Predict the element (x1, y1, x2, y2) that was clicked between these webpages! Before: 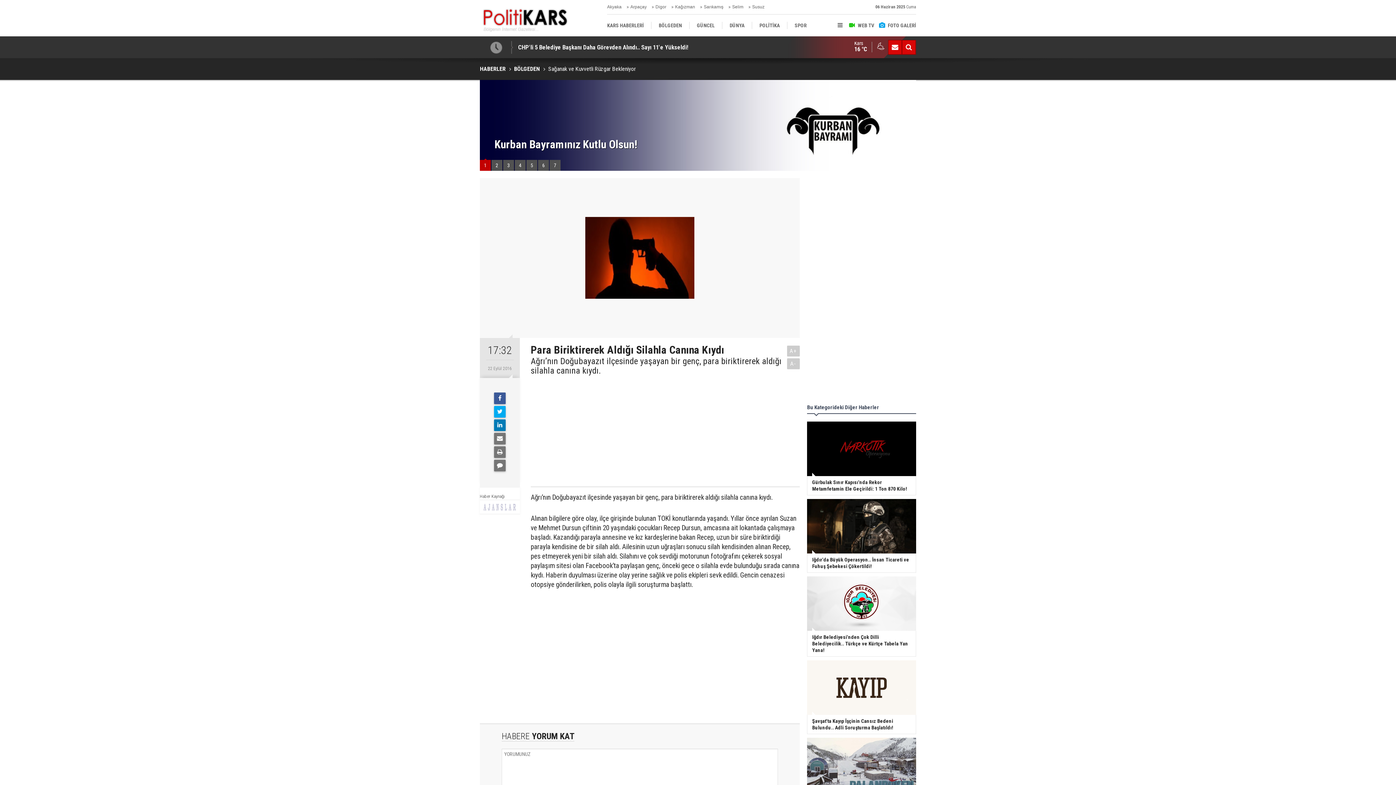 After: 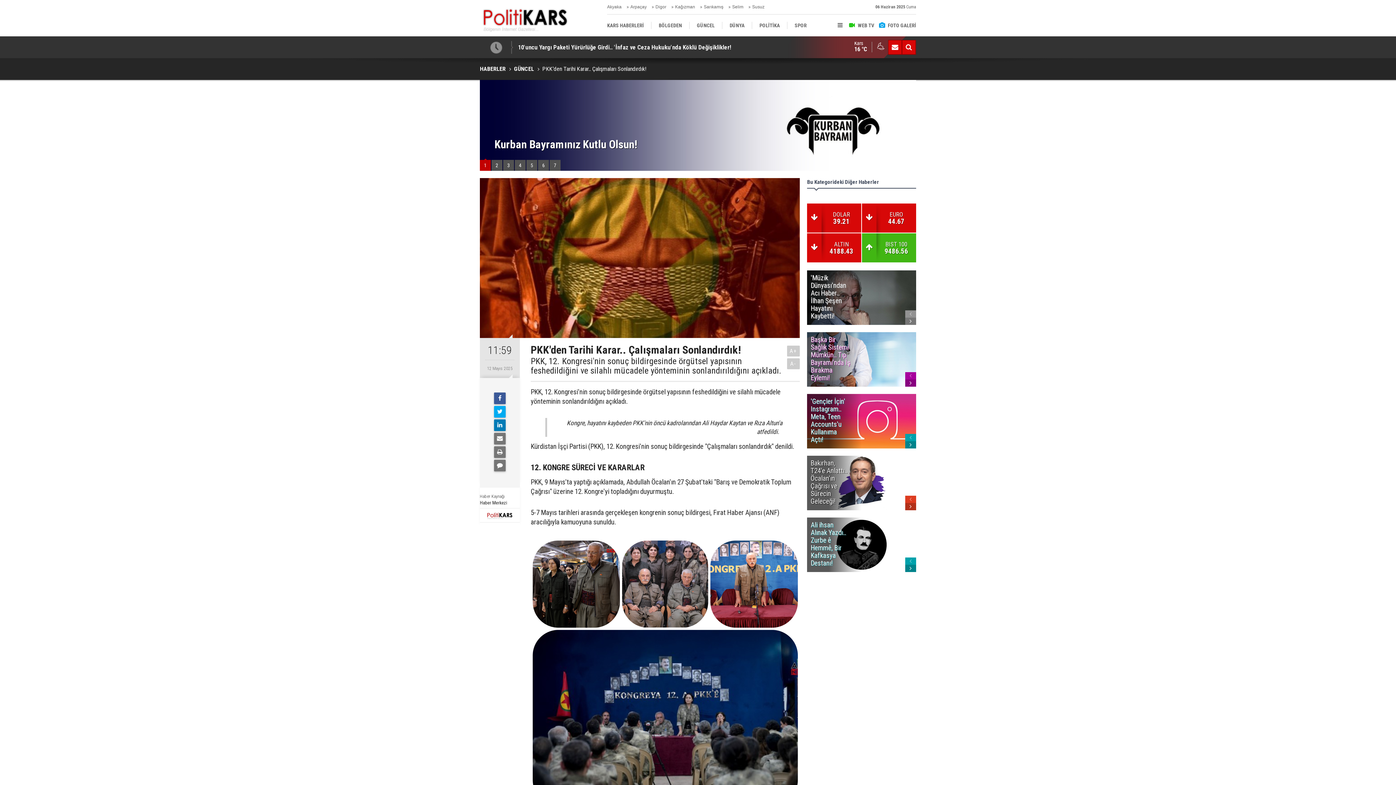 Action: label: 2 bbox: (491, 159, 502, 170)